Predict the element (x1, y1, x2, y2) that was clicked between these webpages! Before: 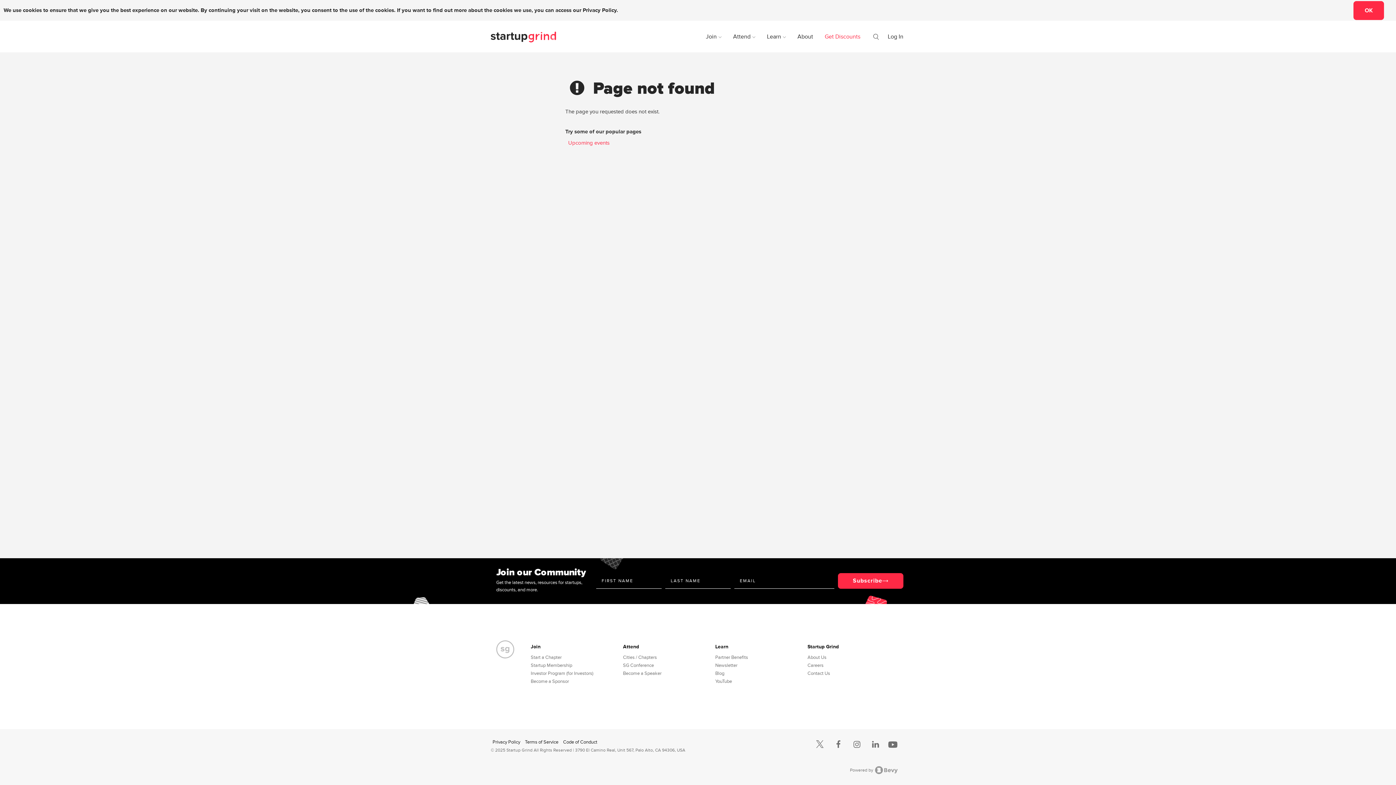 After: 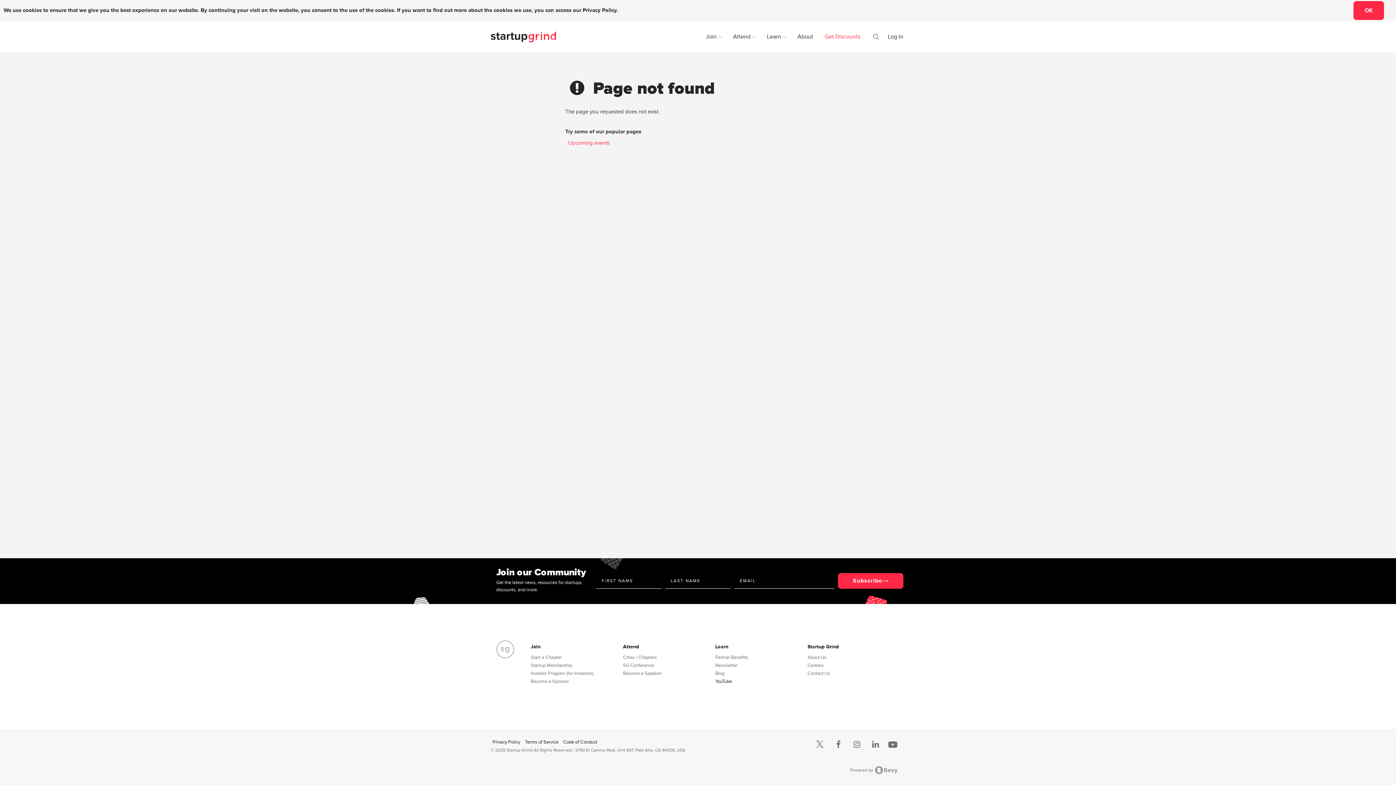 Action: label: YouTube bbox: (715, 678, 732, 684)